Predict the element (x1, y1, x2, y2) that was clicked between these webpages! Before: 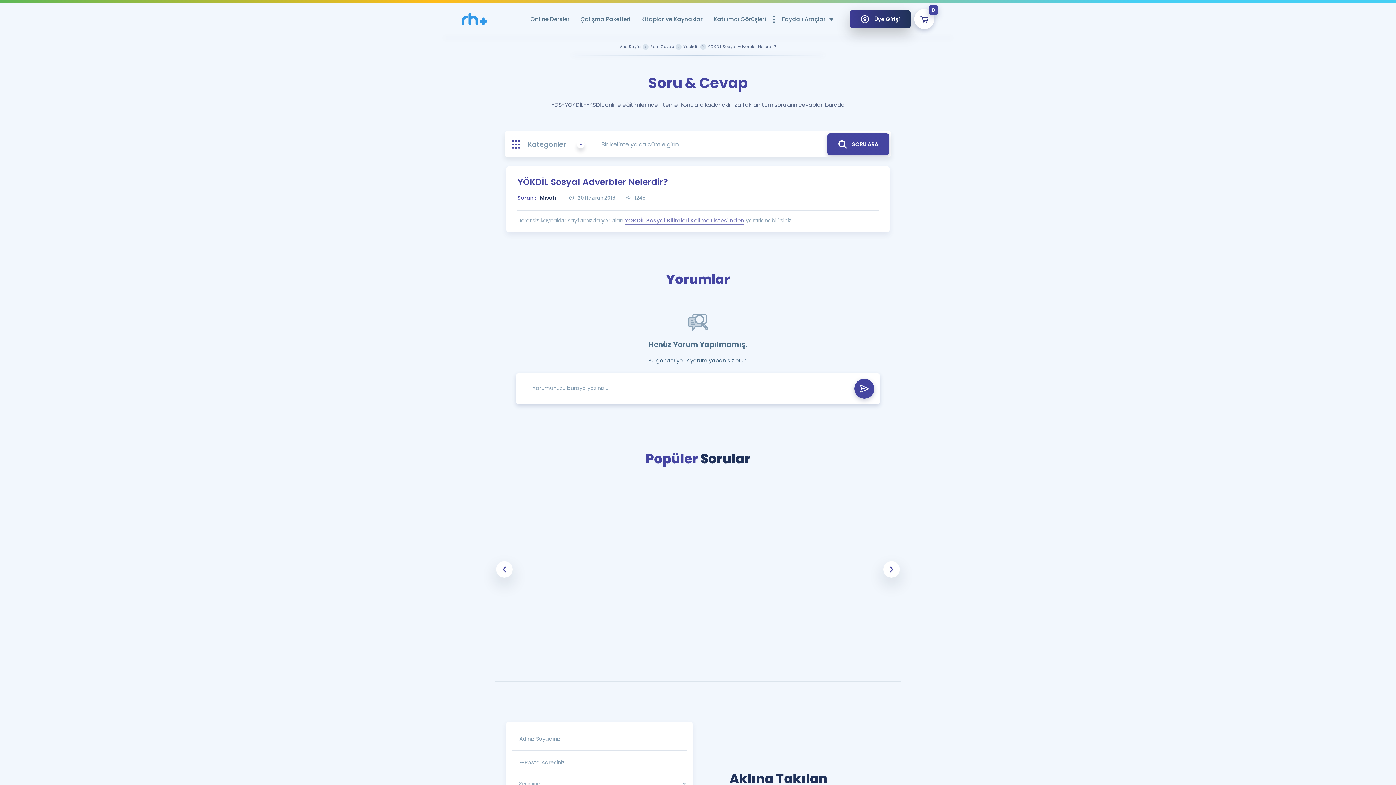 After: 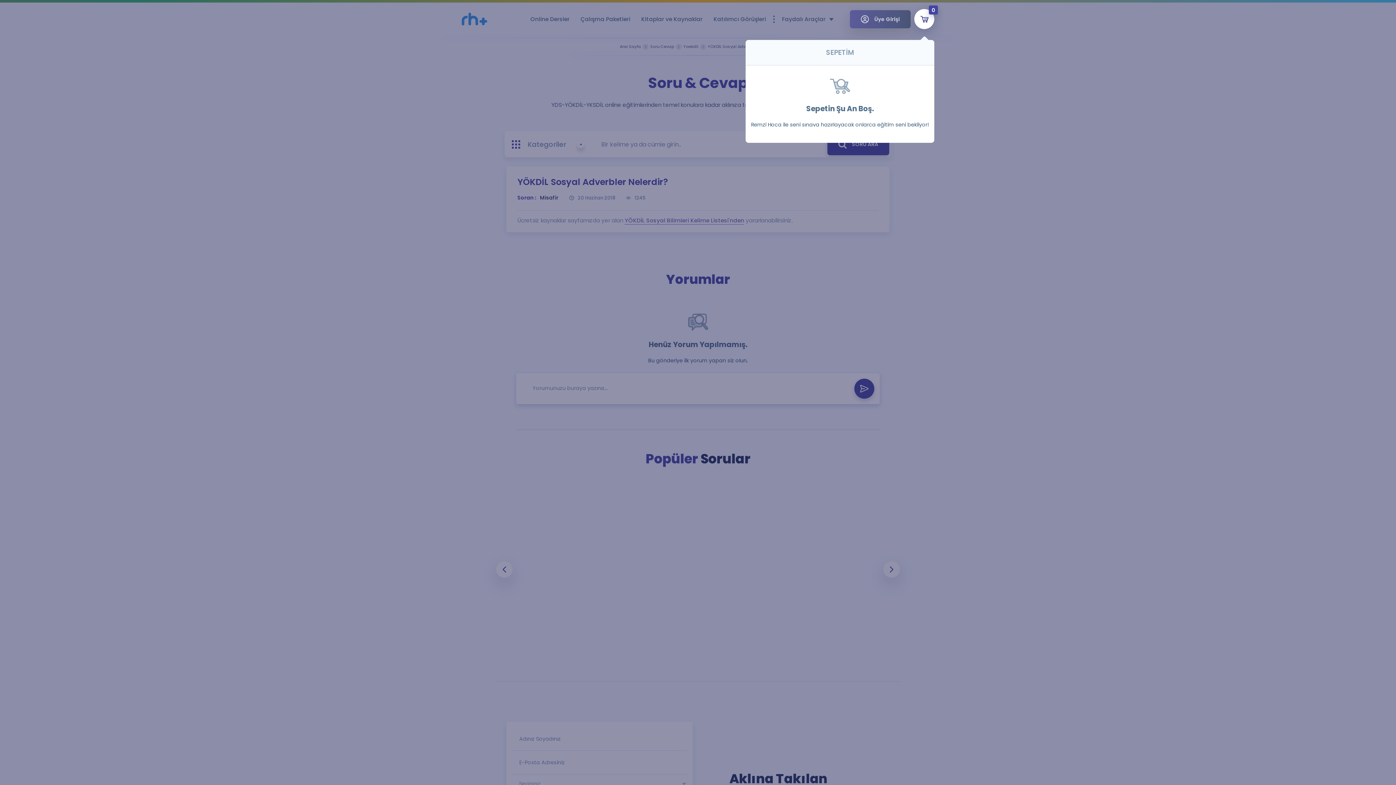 Action: label: 0 bbox: (914, 9, 934, 29)